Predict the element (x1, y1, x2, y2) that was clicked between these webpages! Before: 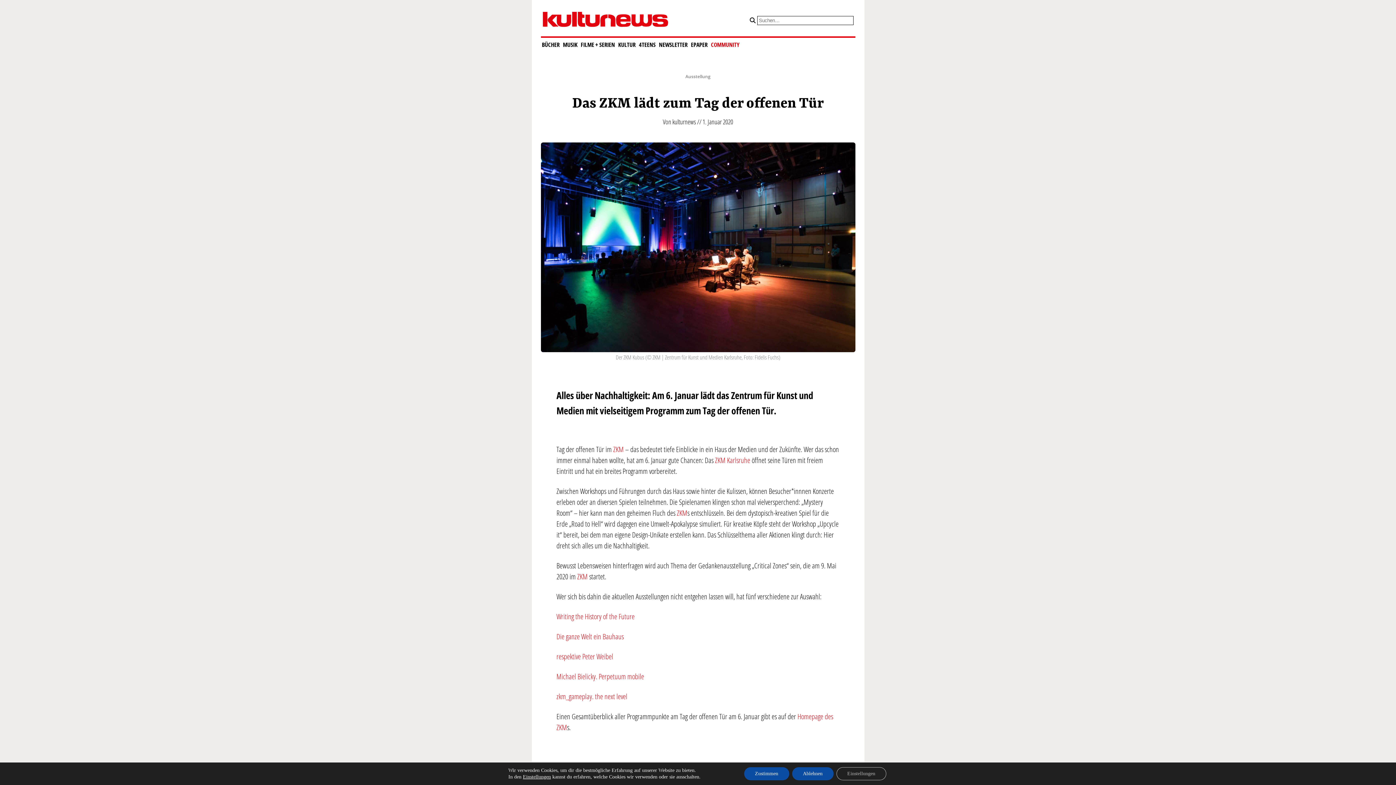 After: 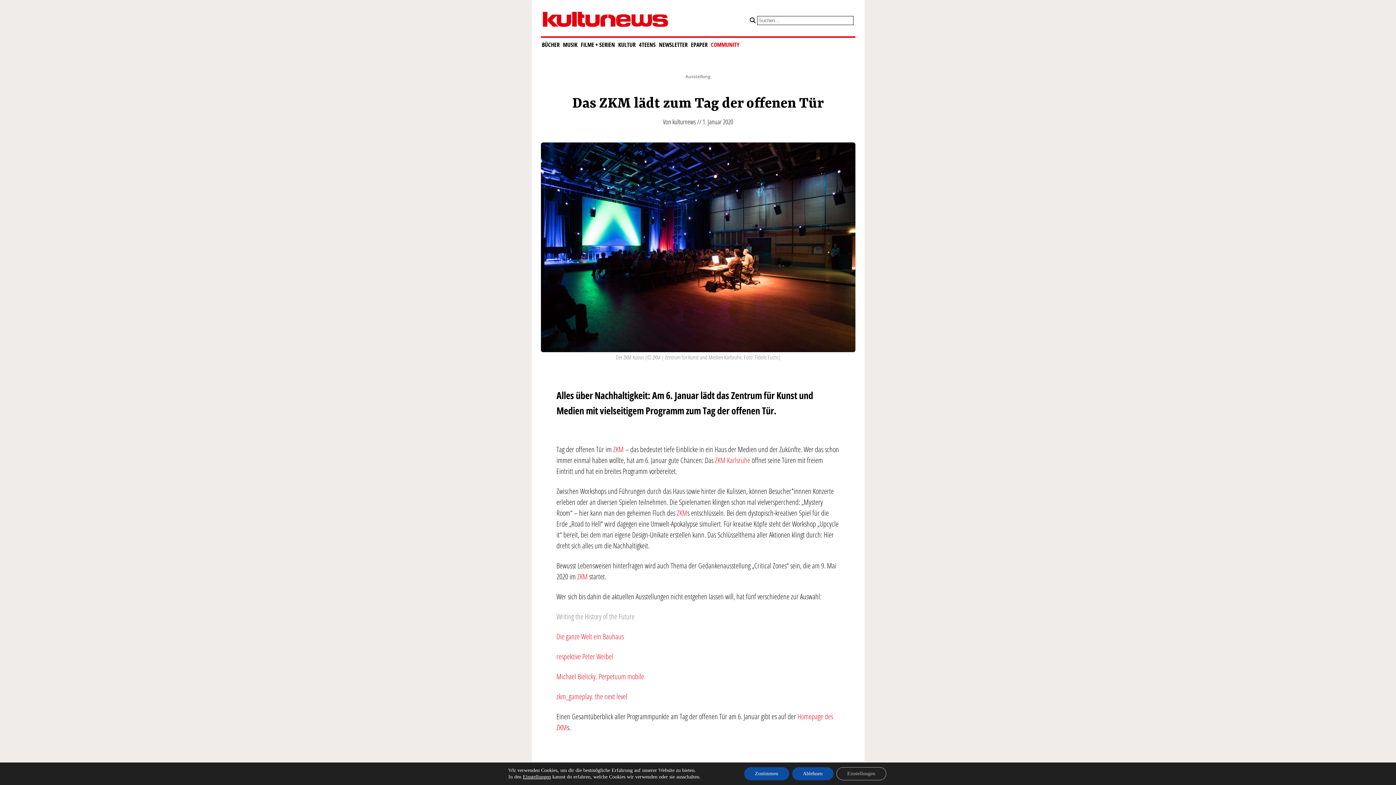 Action: bbox: (556, 611, 634, 621) label: Writing the History of the Future